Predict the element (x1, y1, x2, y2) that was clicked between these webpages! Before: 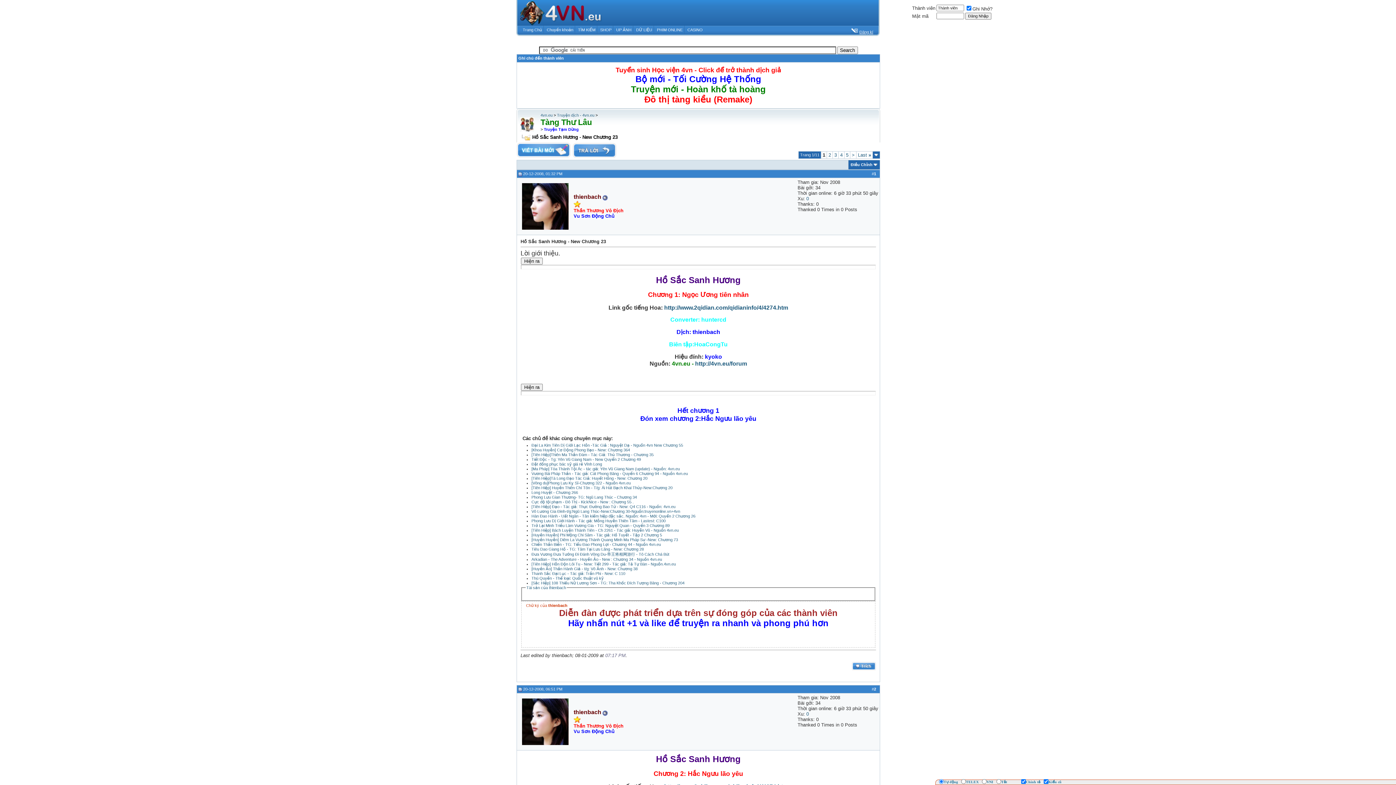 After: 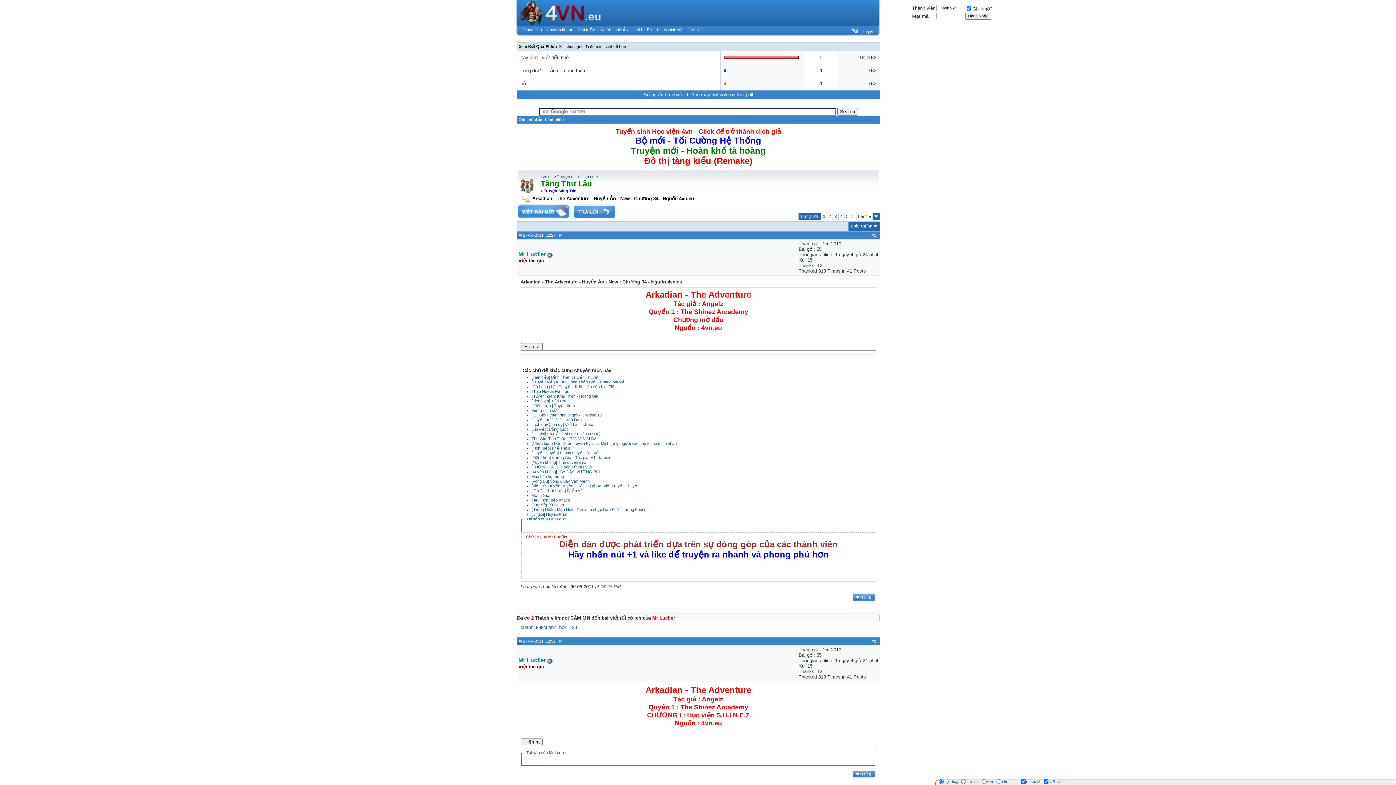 Action: label: Arkadian - The Adventure - Huyền Ảo - New : Chương 34 - Nguồn 4vn.eu bbox: (531, 557, 662, 561)